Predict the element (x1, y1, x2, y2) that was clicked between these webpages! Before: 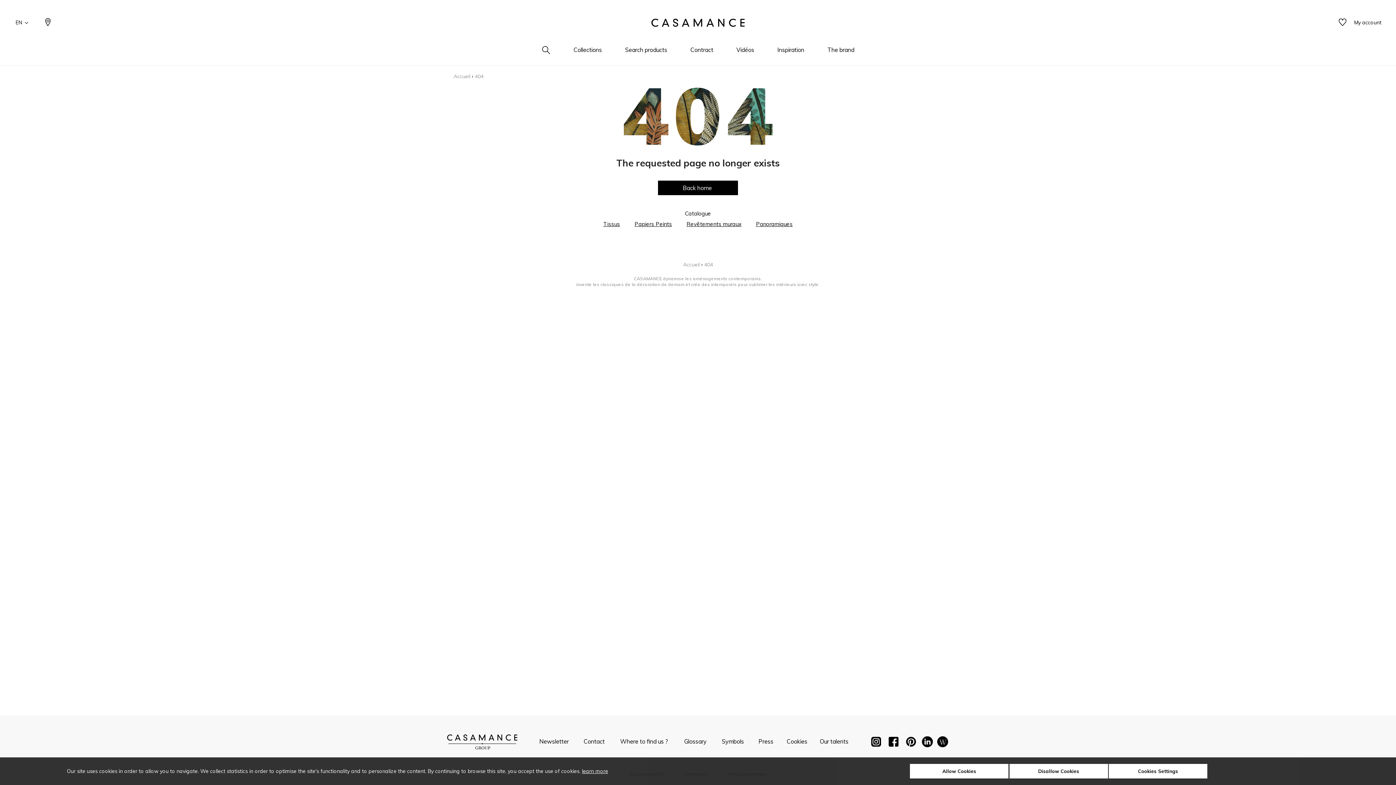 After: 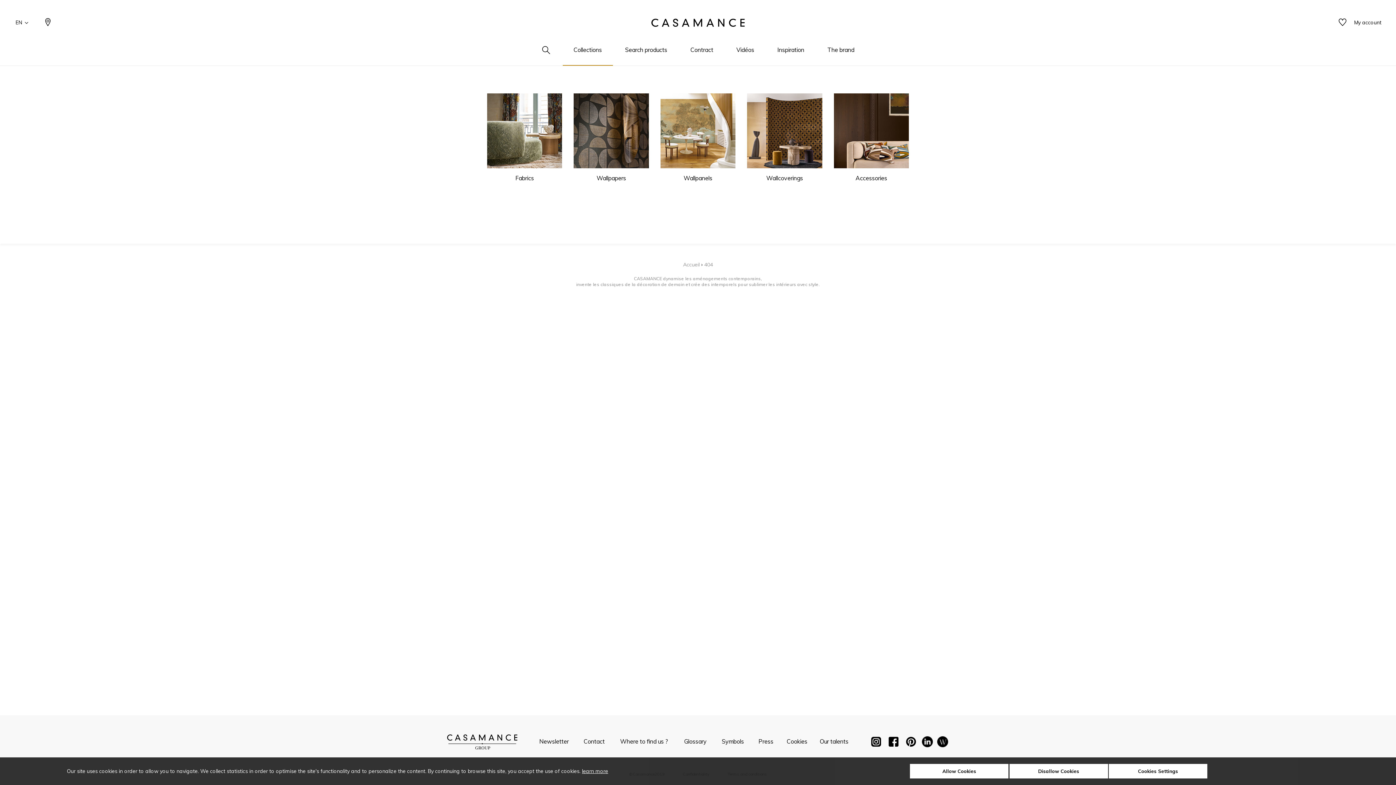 Action: label: Collections bbox: (570, 45, 605, 65)